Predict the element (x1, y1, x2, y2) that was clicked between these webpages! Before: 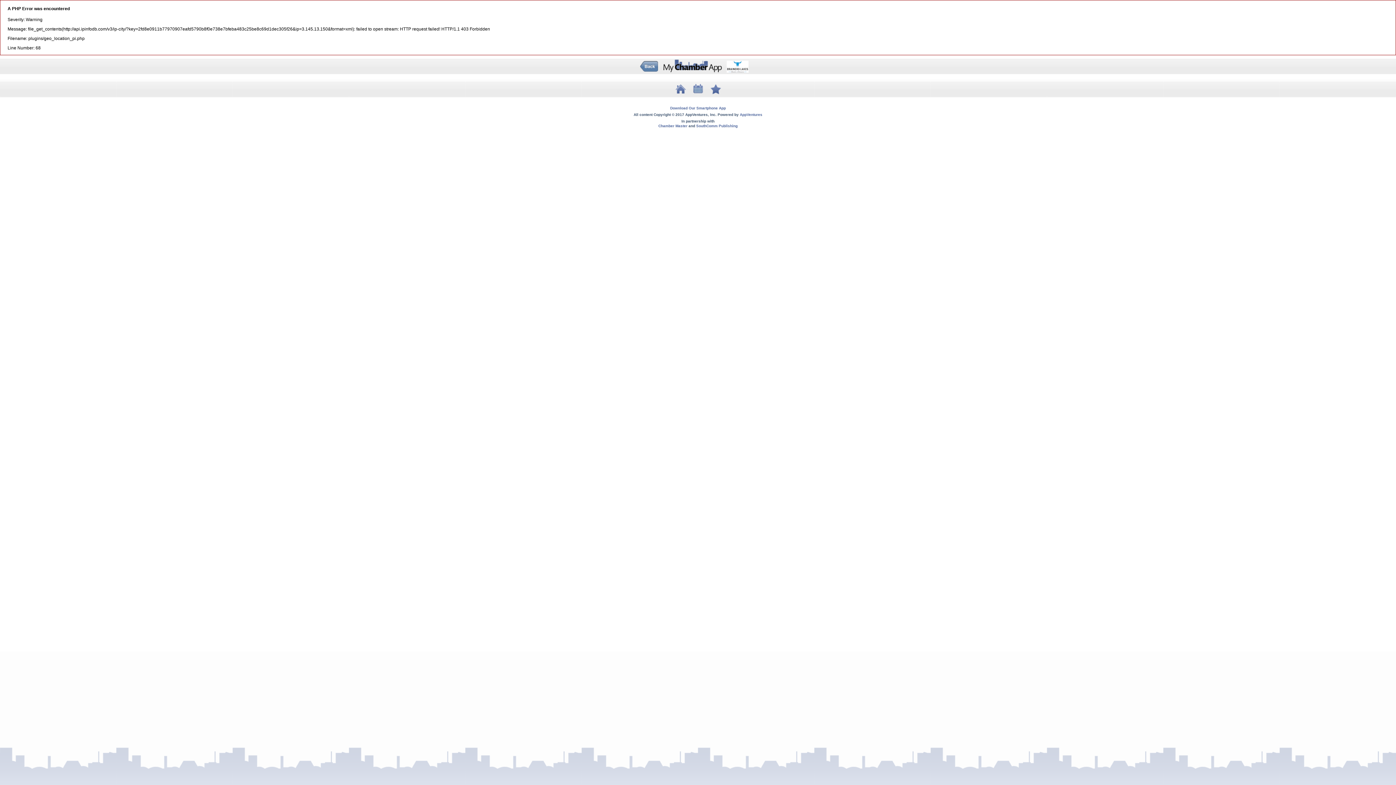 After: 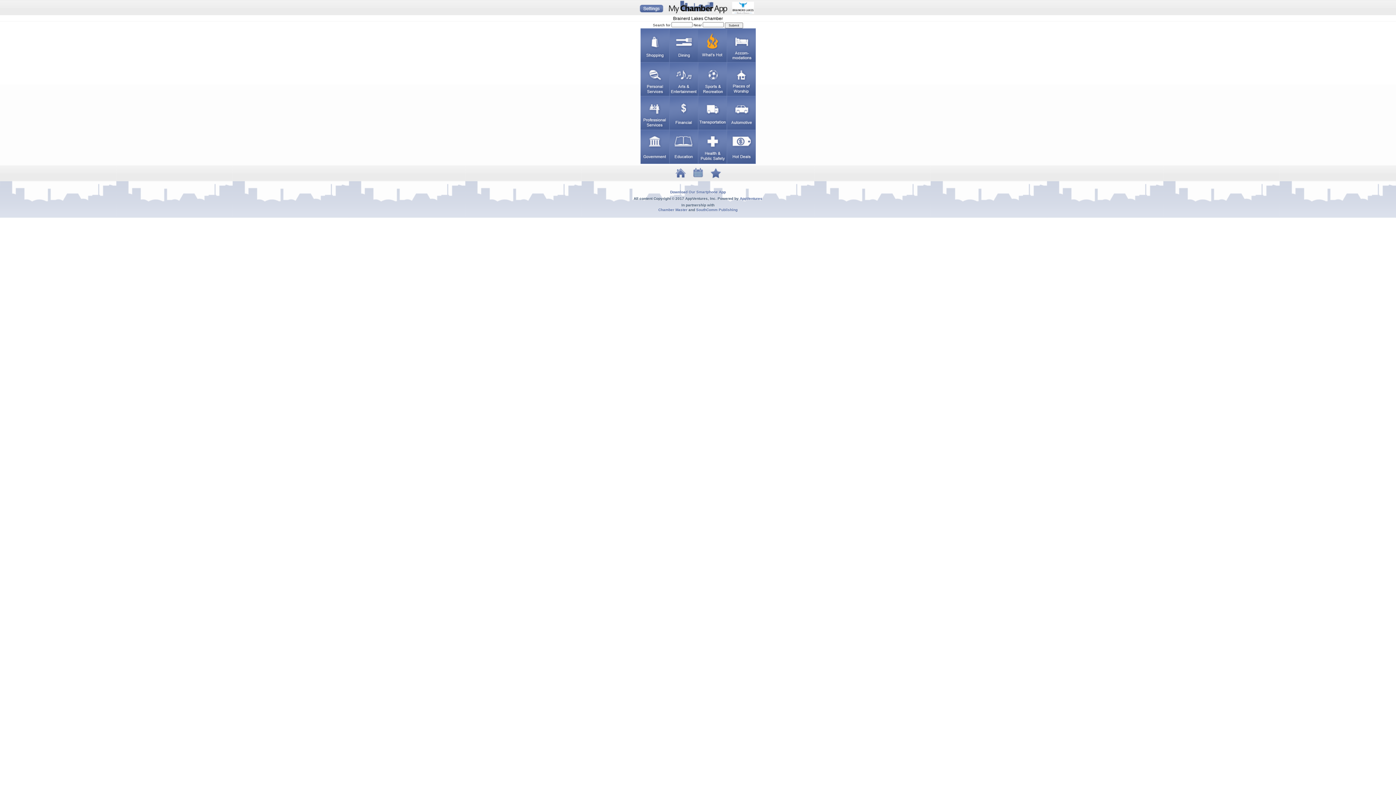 Action: bbox: (672, 91, 688, 96)